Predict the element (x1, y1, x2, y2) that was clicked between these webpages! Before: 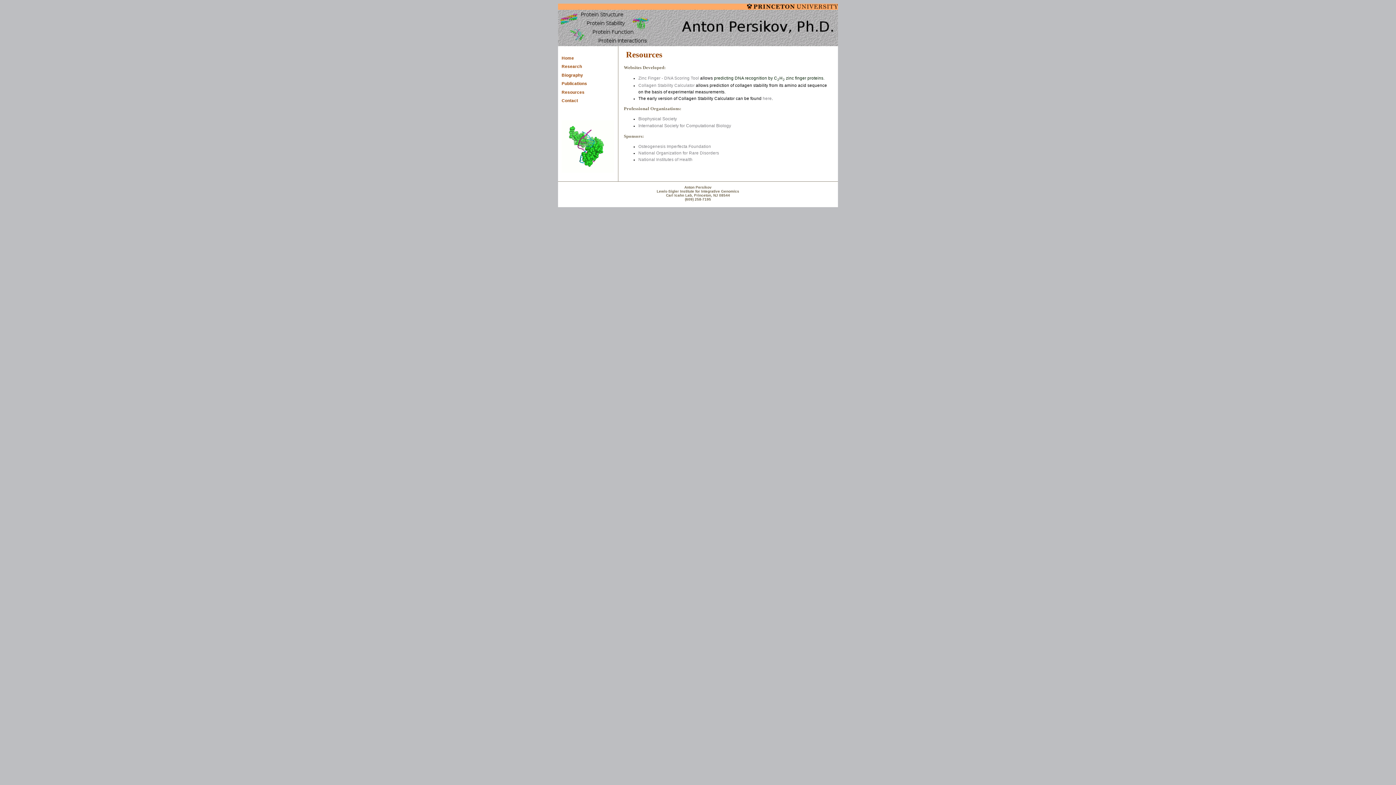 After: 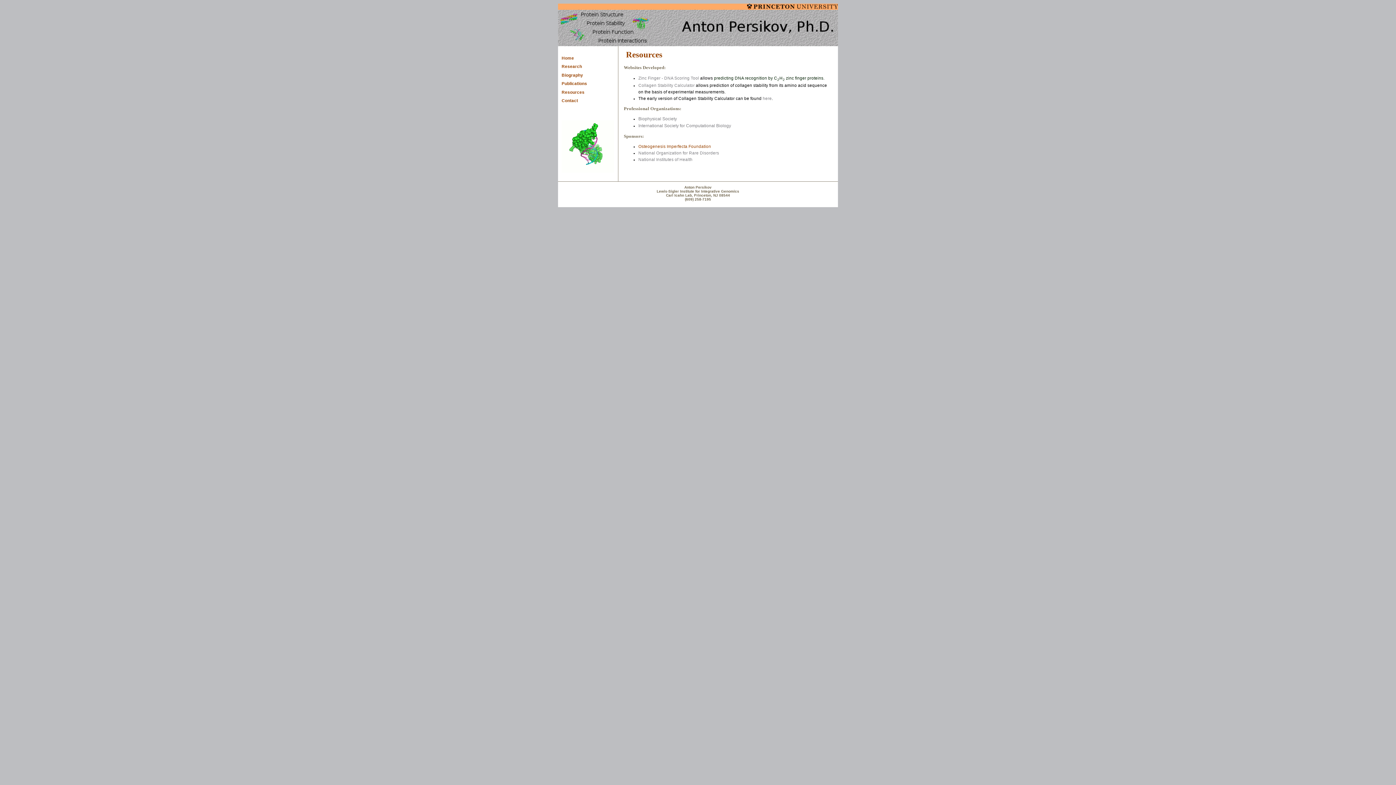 Action: label: Osteogenesis Imperfecta Foundation bbox: (638, 144, 711, 148)